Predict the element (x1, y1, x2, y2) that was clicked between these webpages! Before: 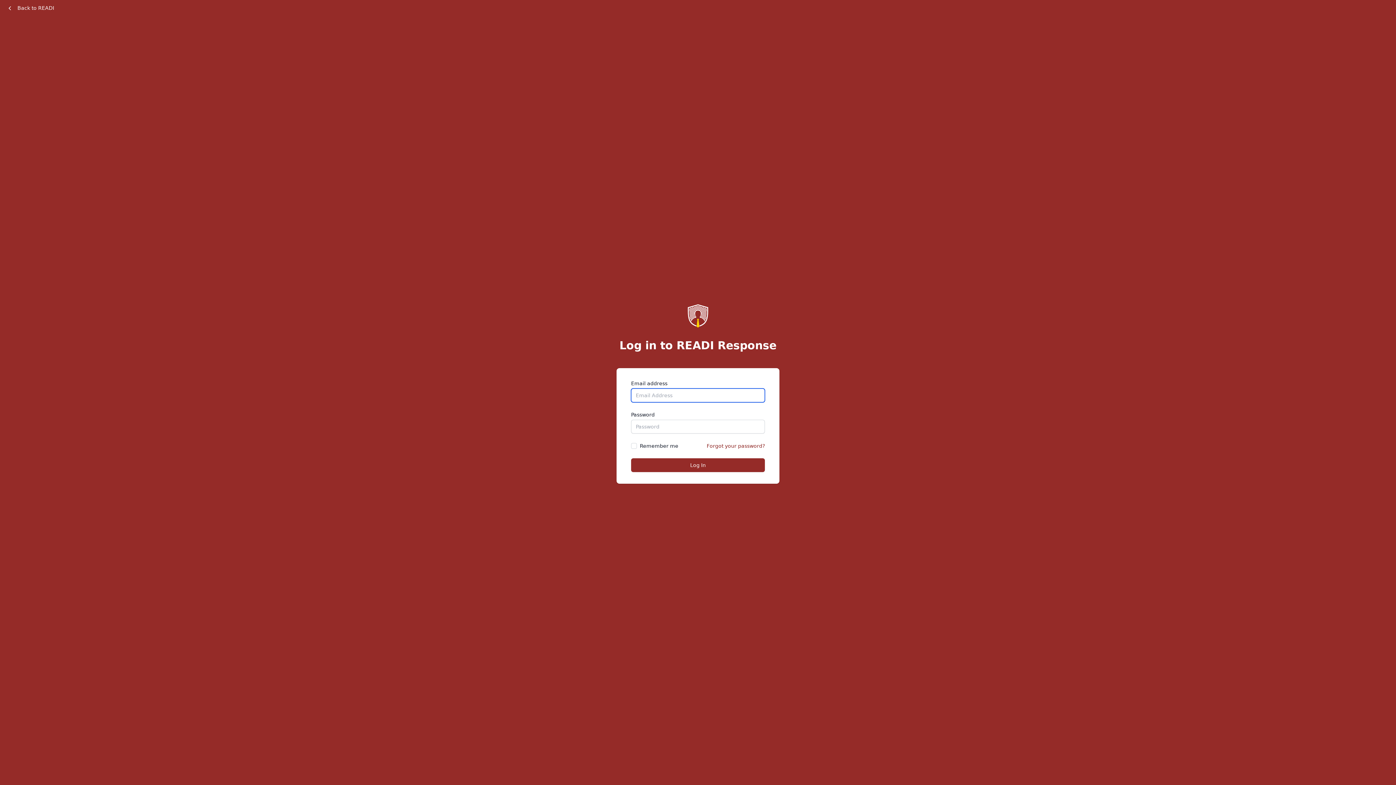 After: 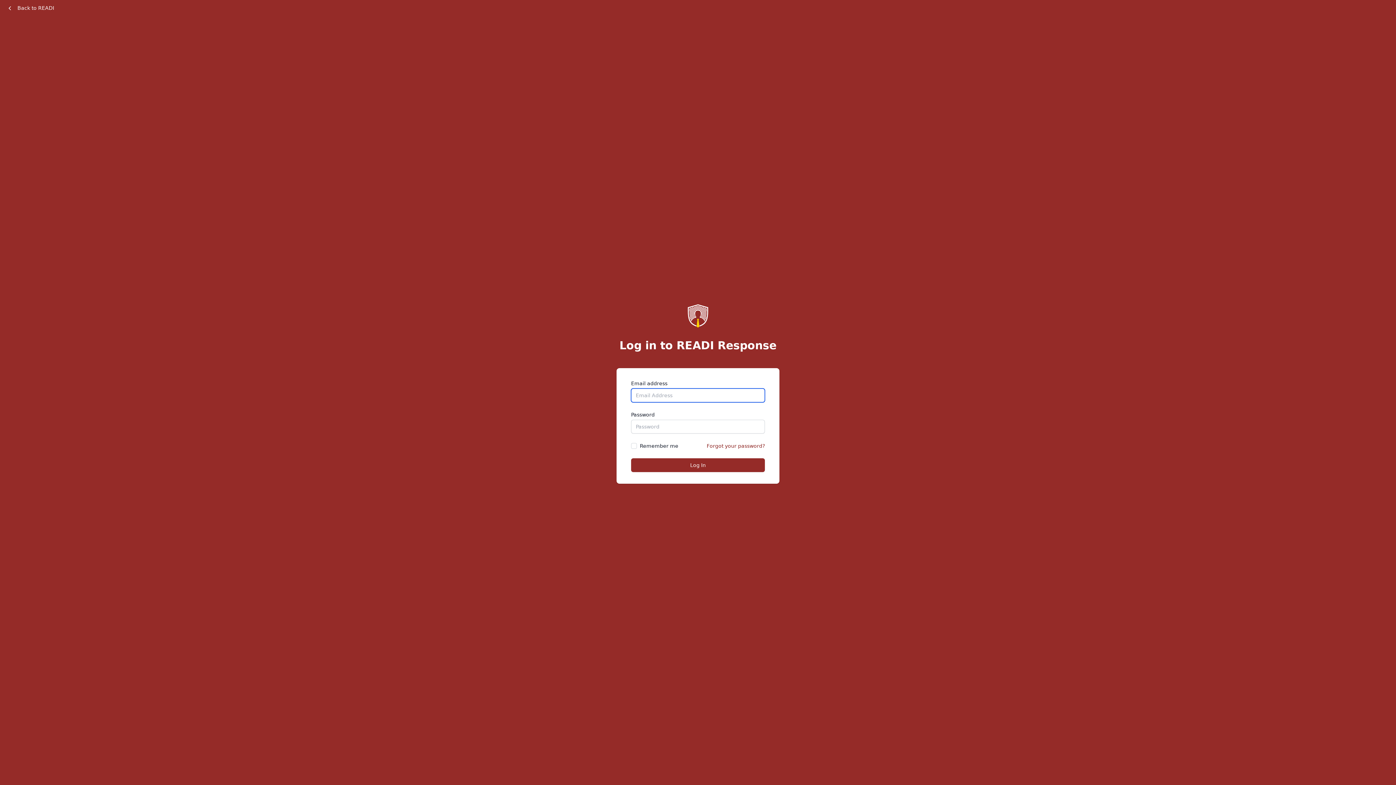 Action: bbox: (631, 458, 765, 472) label: Log In